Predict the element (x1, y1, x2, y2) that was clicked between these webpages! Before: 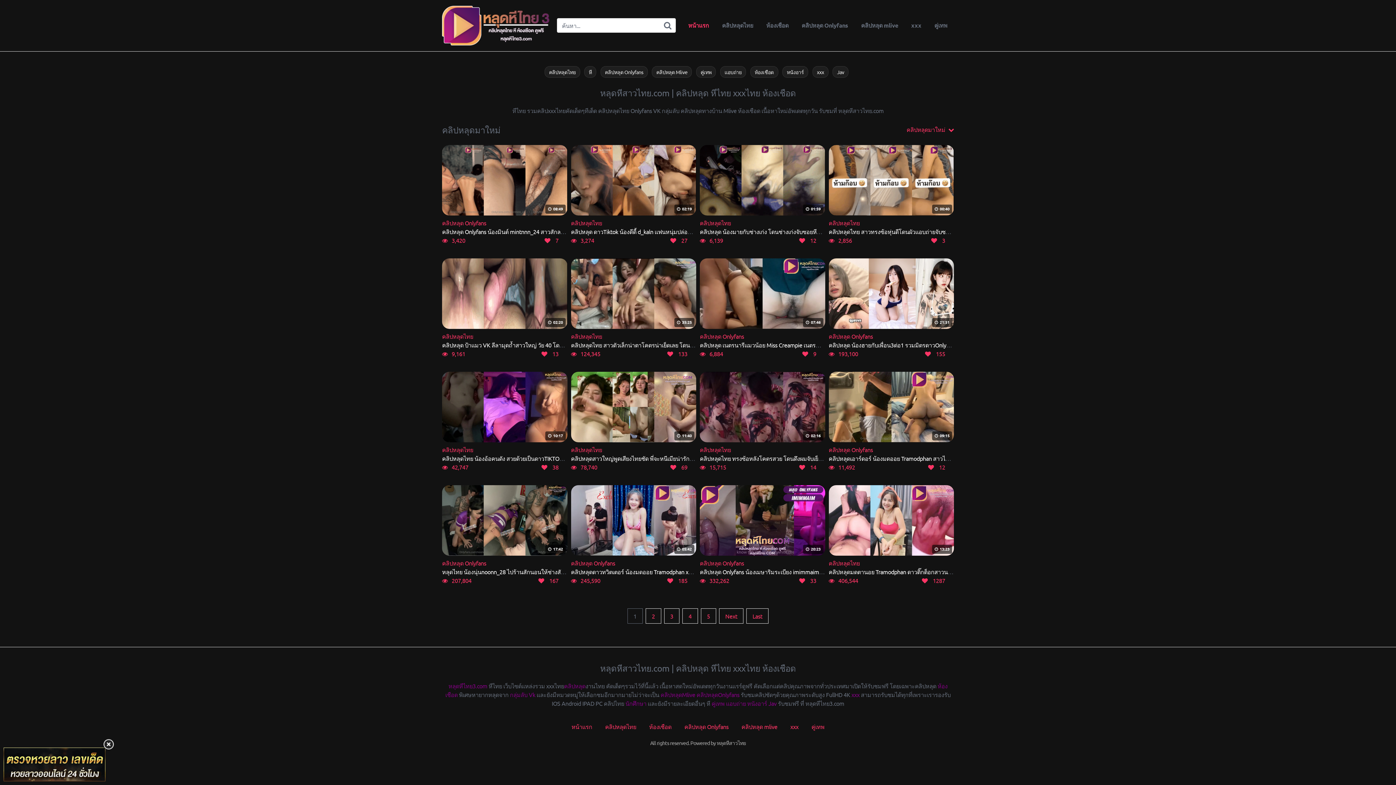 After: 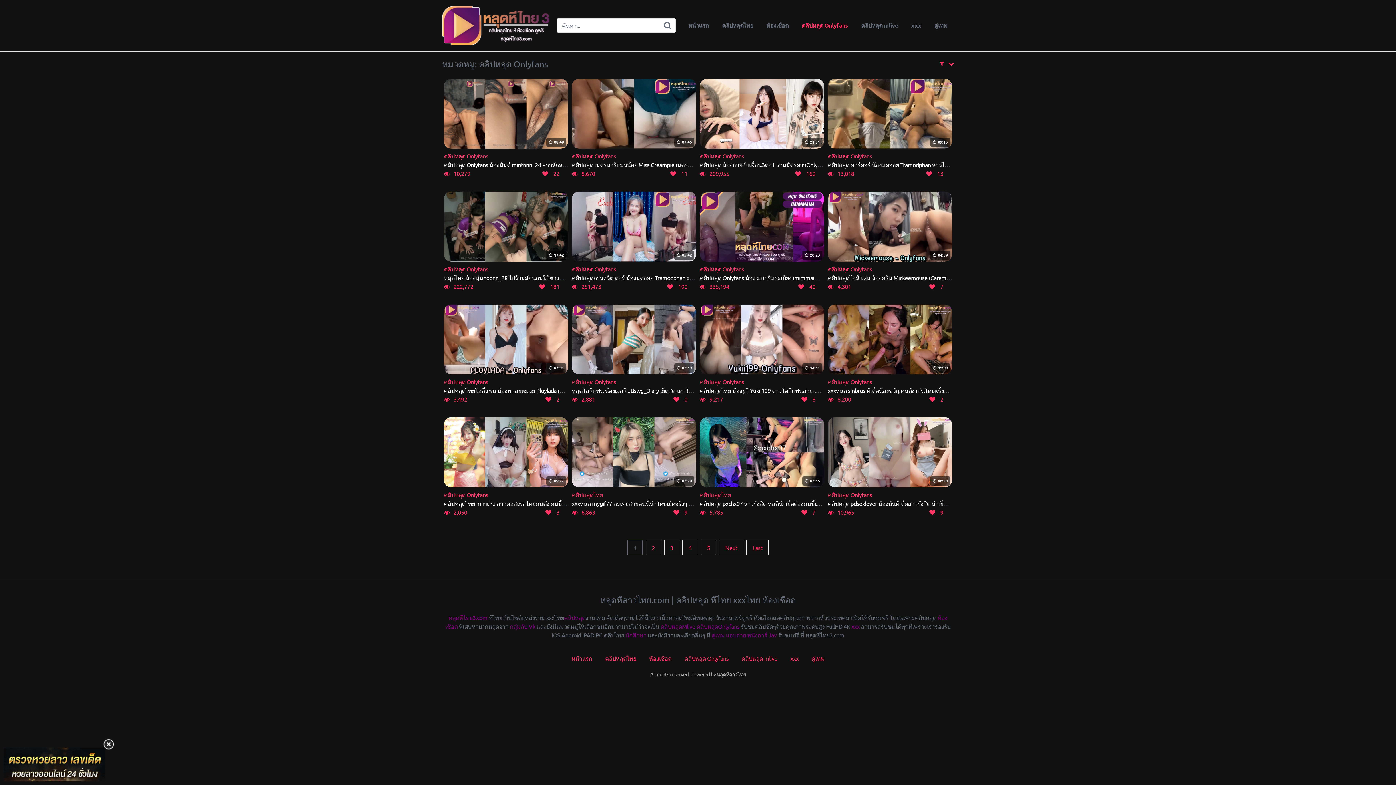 Action: label: คลิปหลุด Onlyfans bbox: (600, 66, 647, 77)